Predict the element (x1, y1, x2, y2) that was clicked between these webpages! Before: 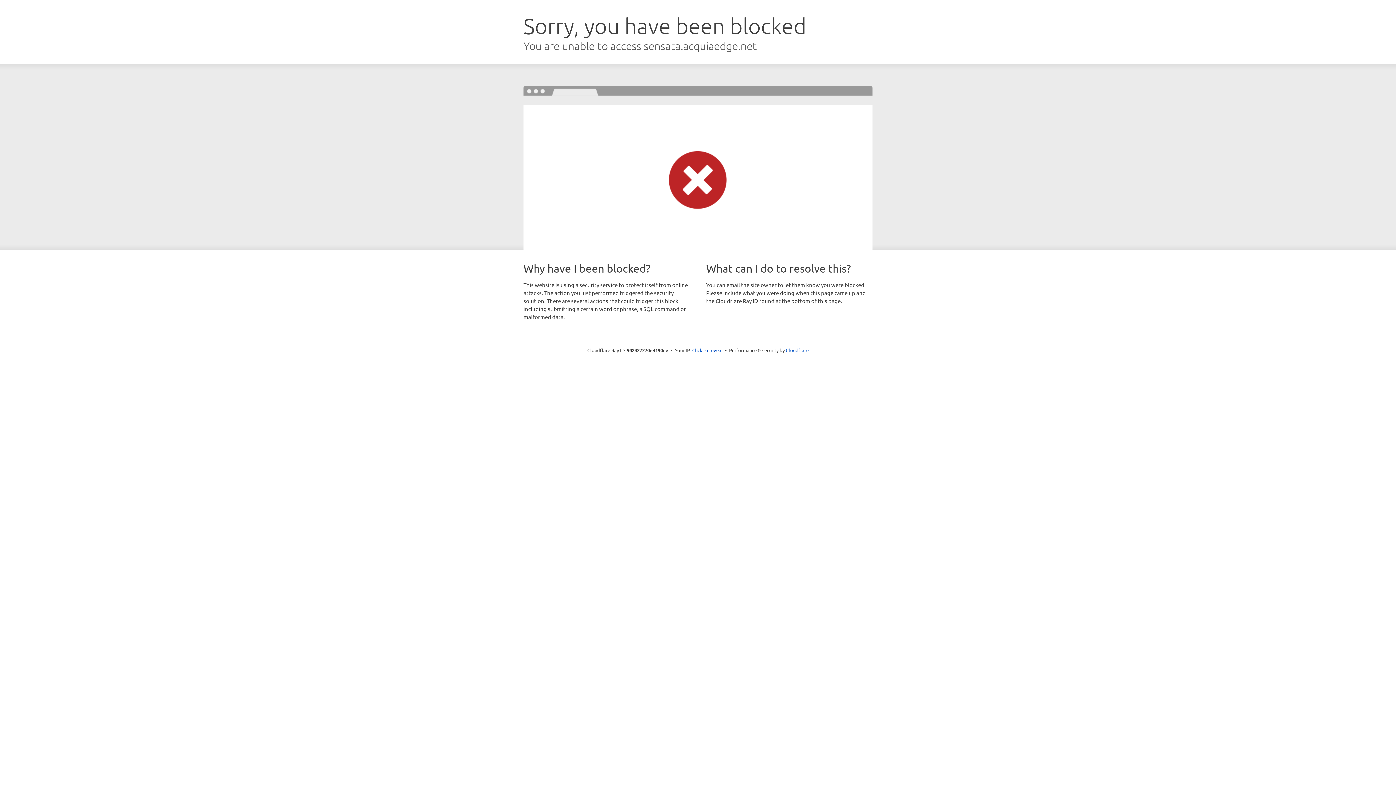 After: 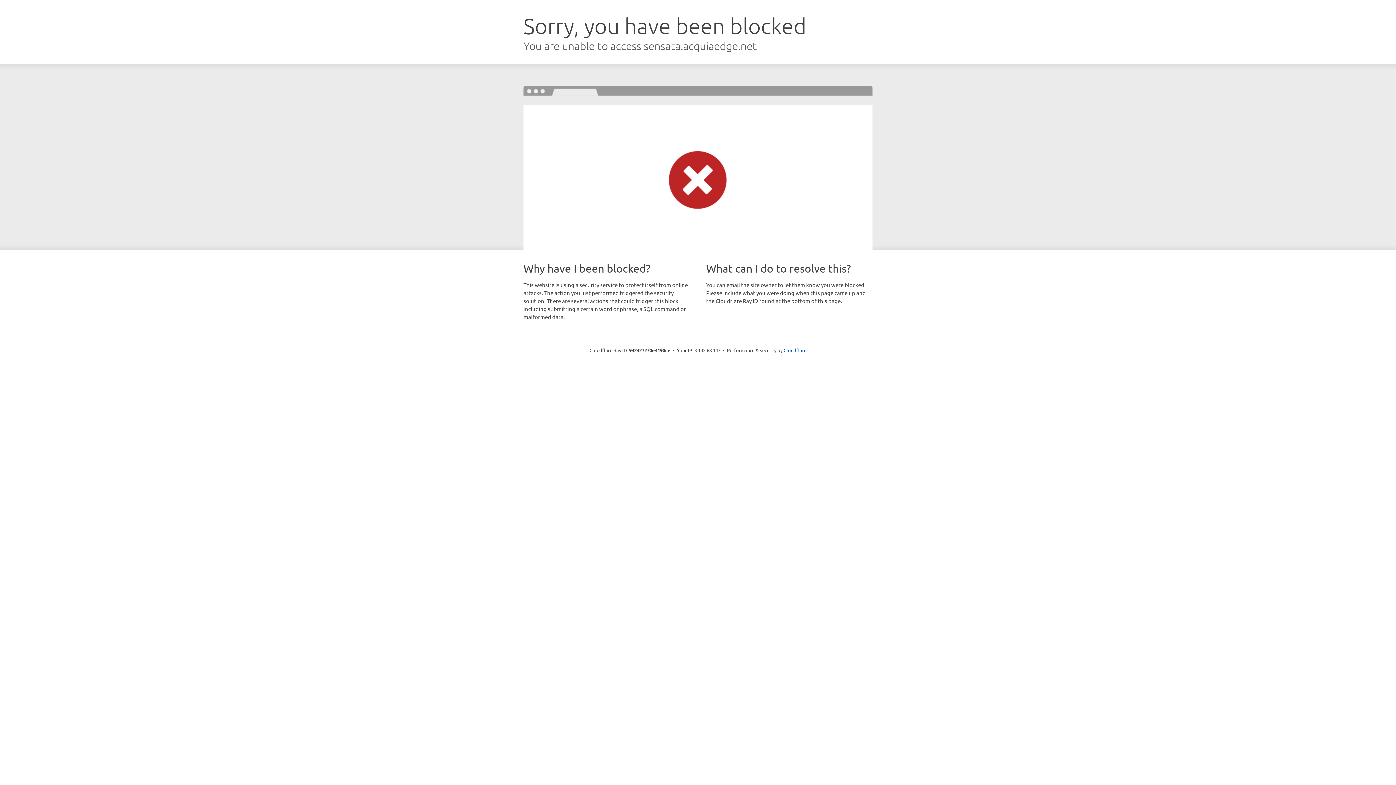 Action: label: Click to reveal bbox: (692, 346, 722, 353)